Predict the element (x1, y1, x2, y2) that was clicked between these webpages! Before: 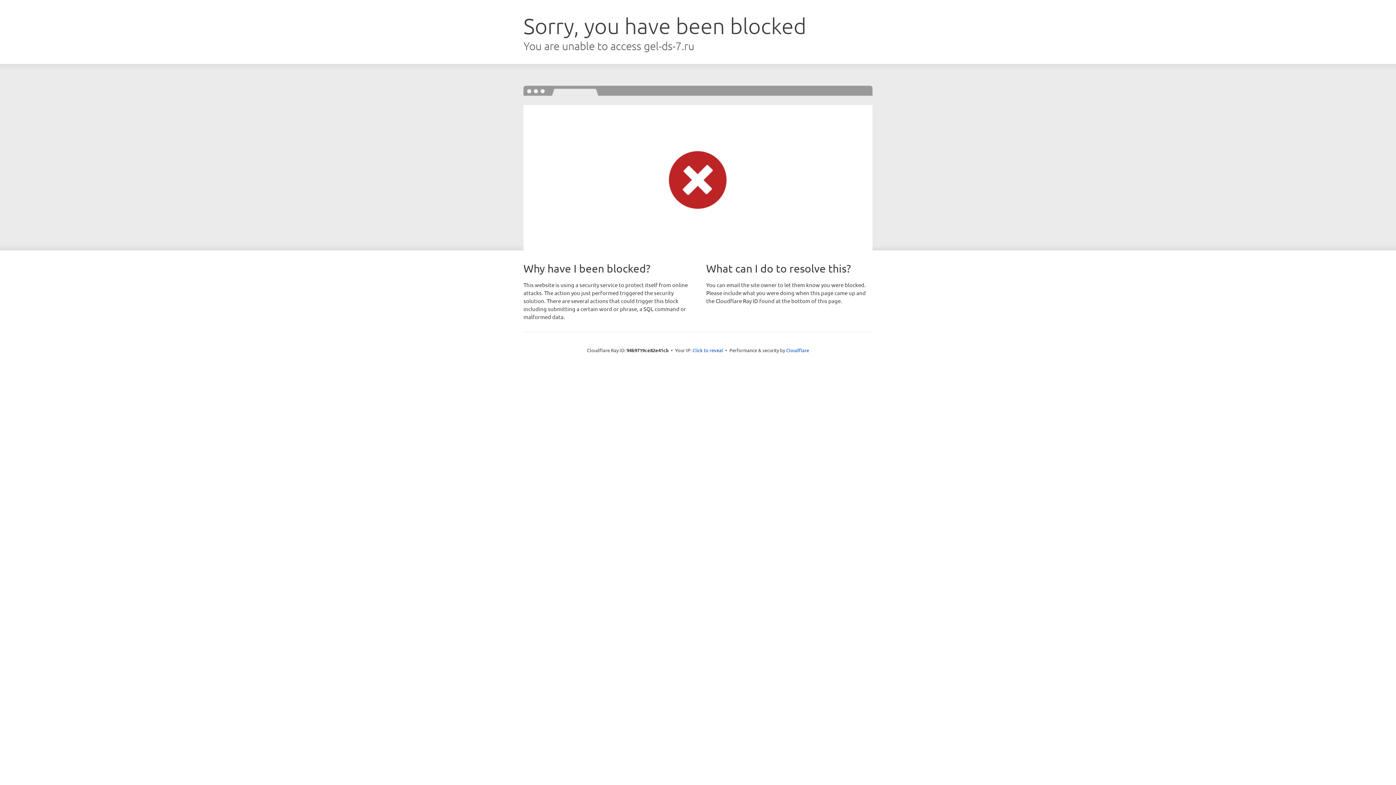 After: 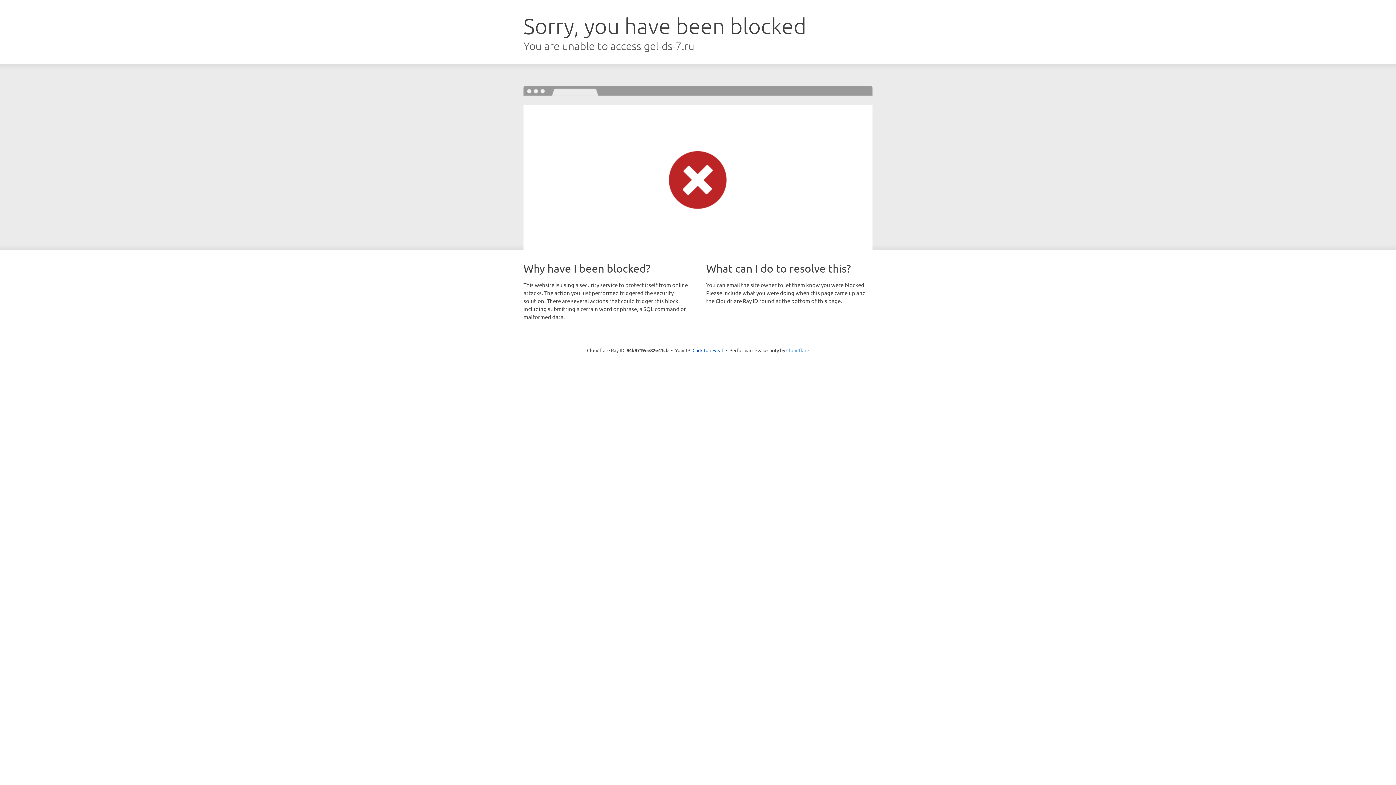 Action: bbox: (786, 347, 809, 353) label: Cloudflare